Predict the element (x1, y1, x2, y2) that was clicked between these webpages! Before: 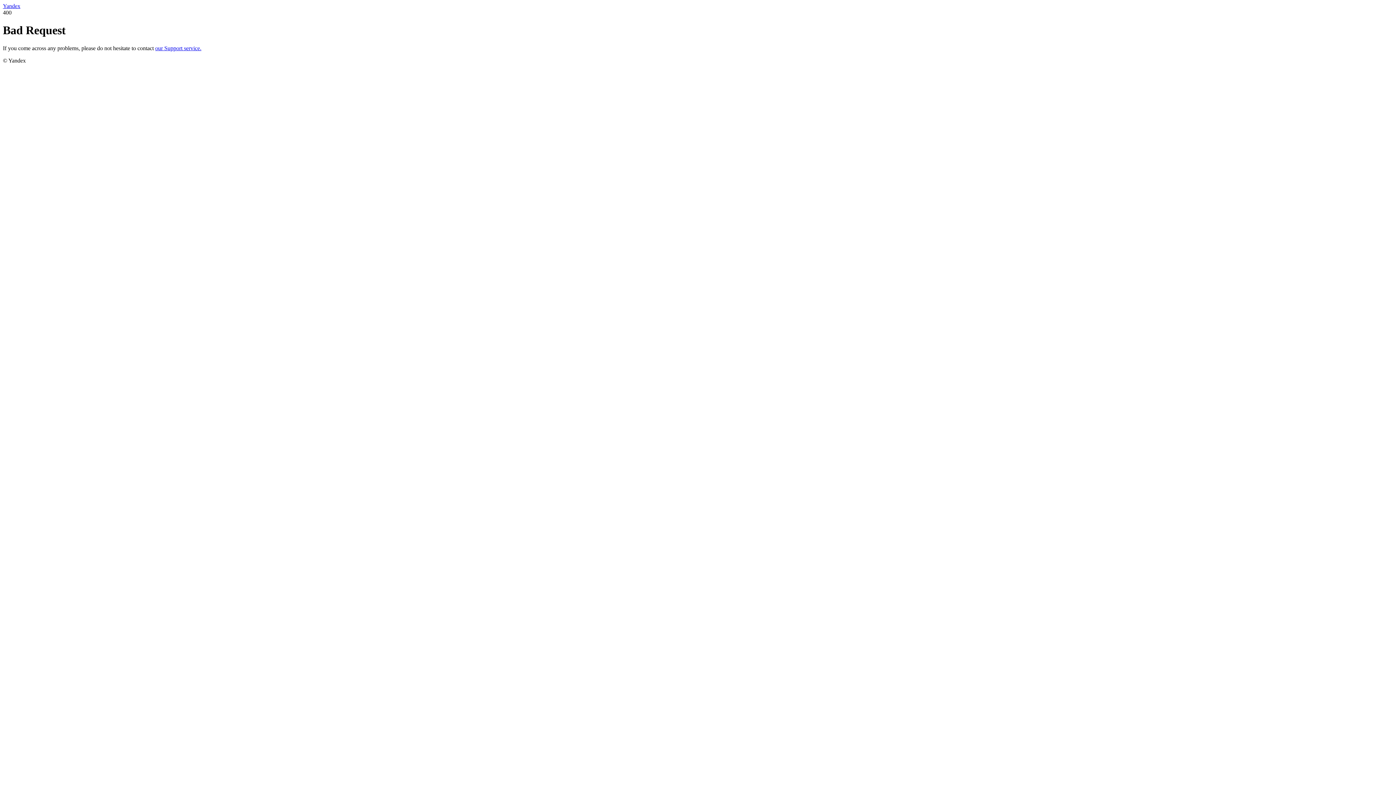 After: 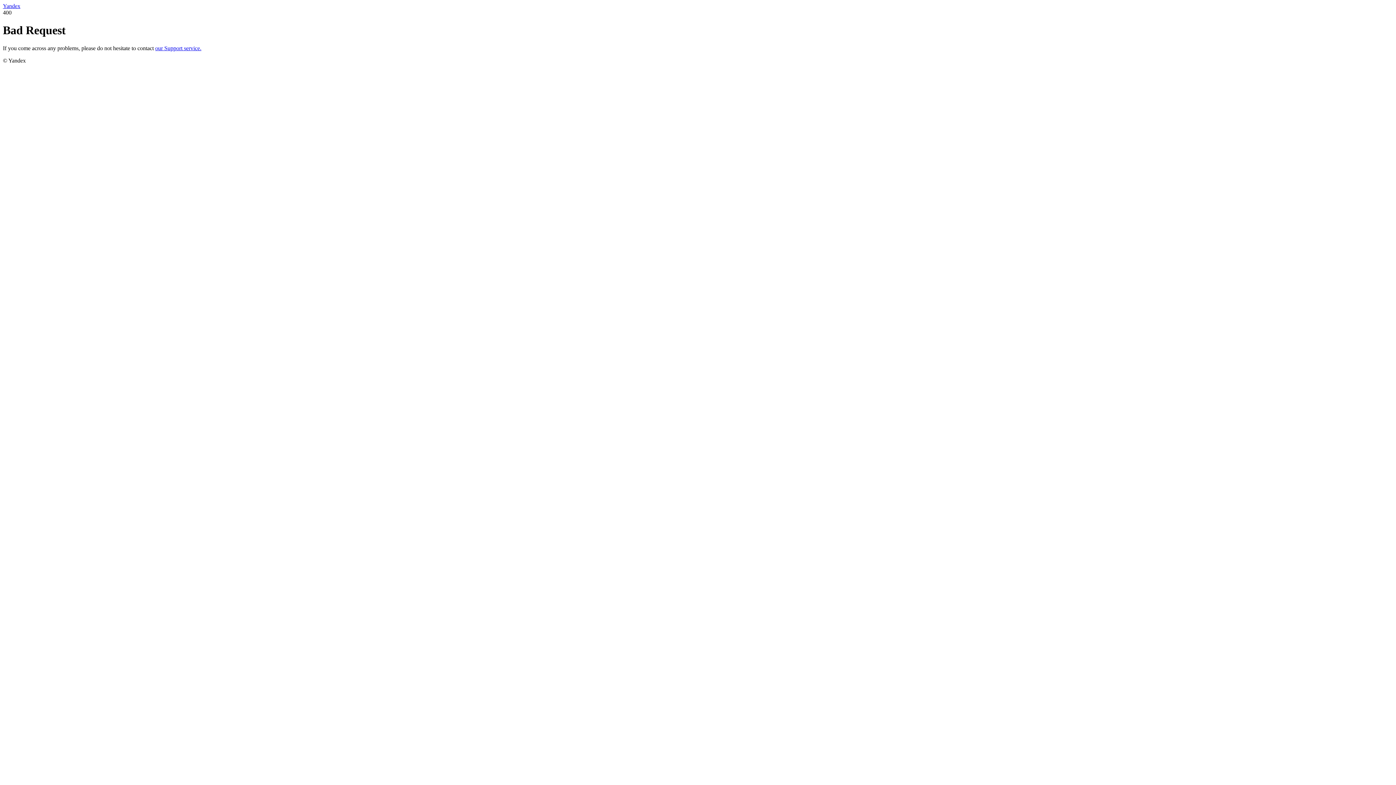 Action: label: Yandex bbox: (2, 2, 20, 9)